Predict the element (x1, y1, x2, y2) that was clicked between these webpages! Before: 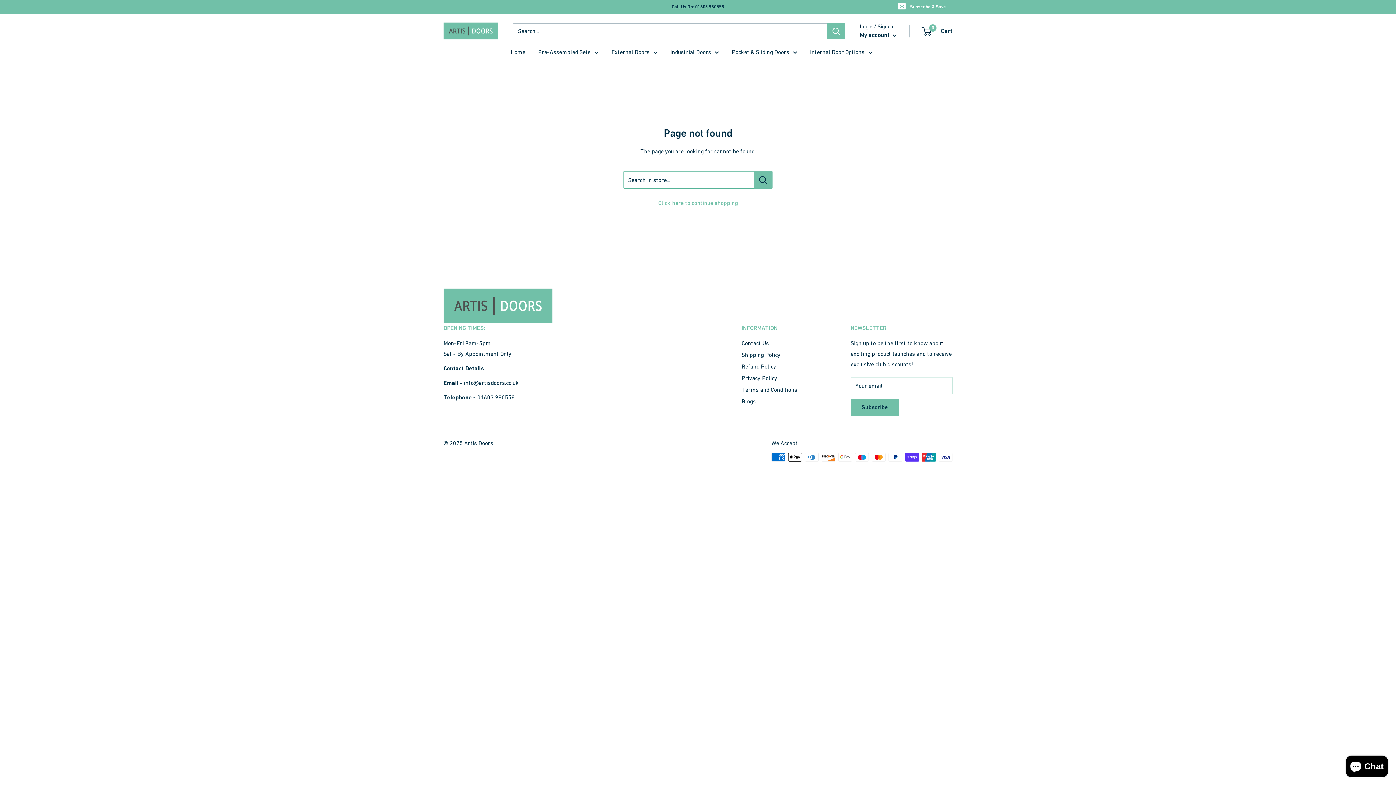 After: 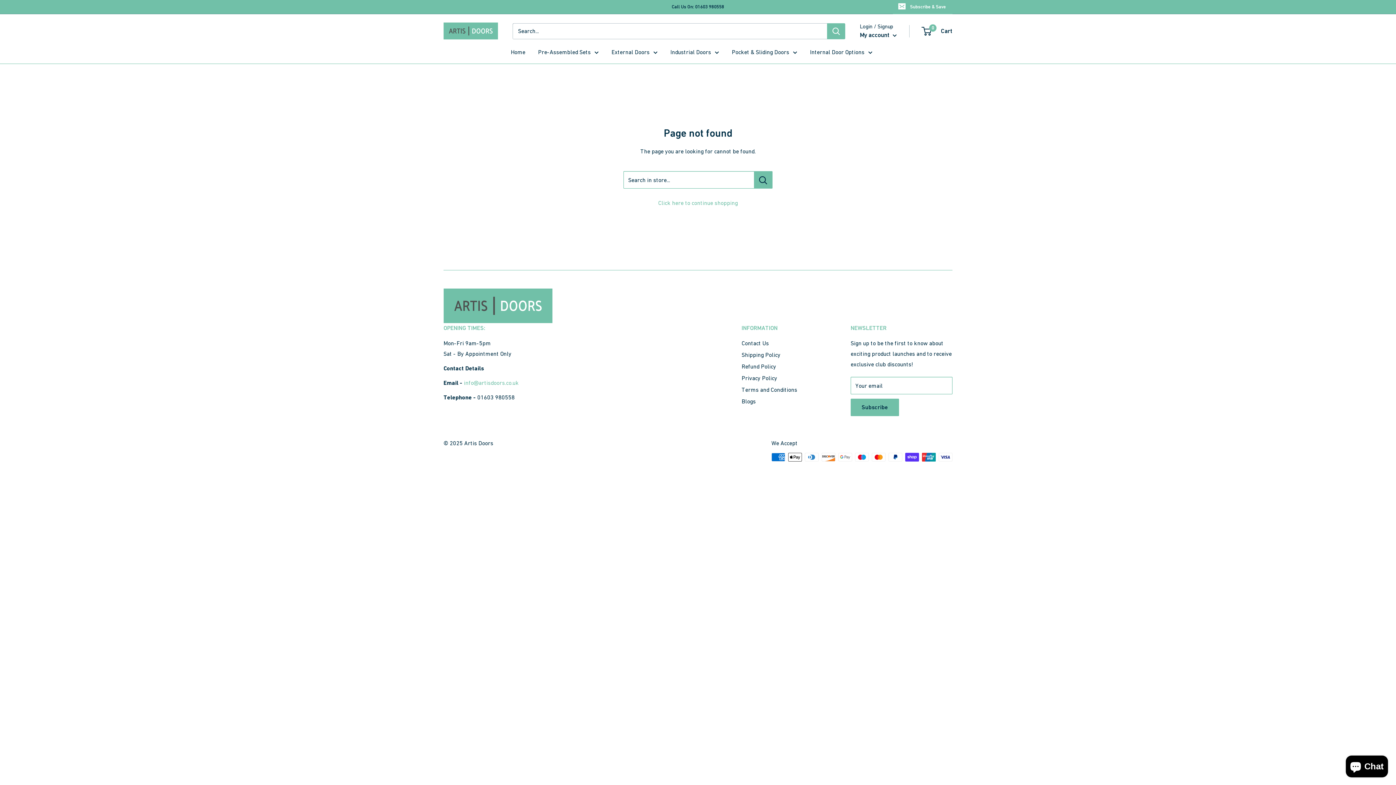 Action: label: info@artisdoors.co.uk bbox: (464, 379, 518, 386)